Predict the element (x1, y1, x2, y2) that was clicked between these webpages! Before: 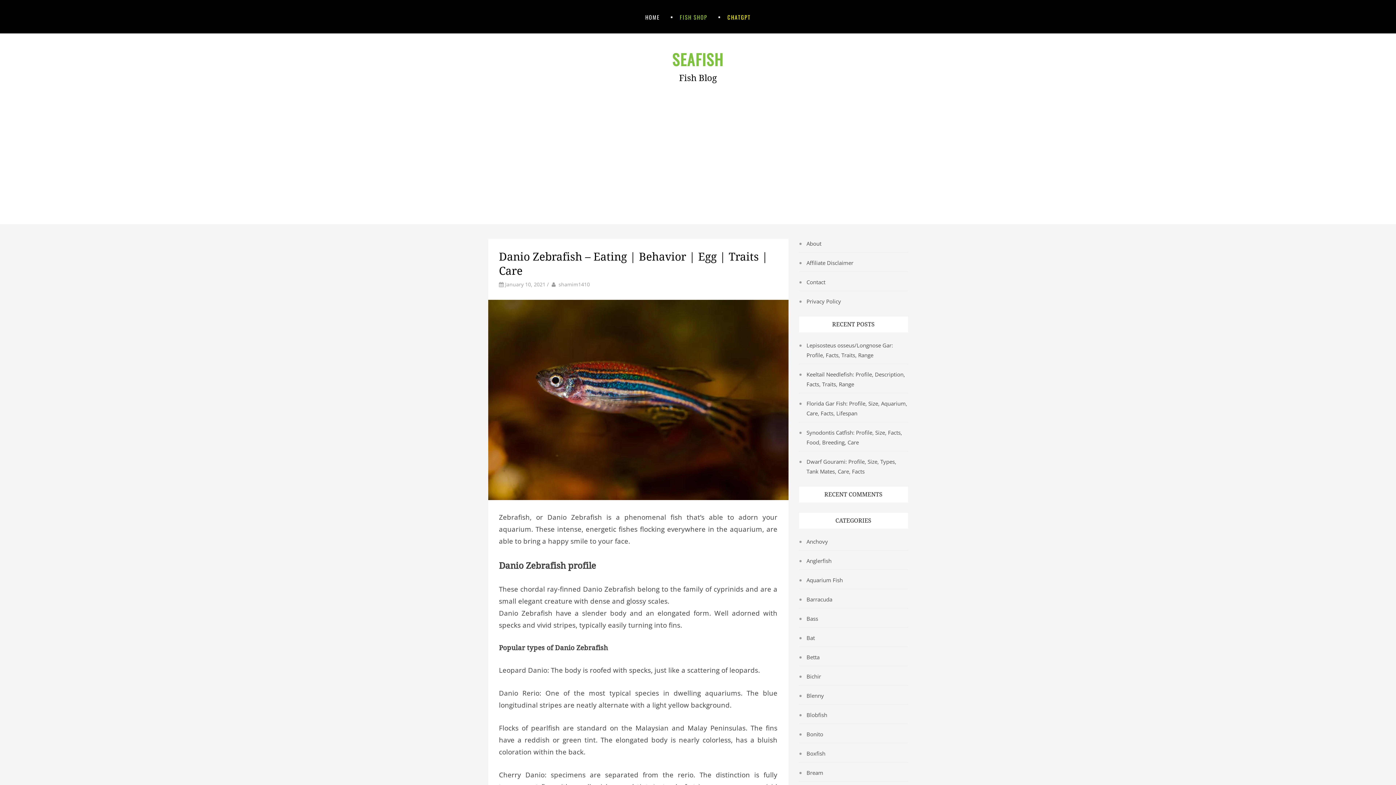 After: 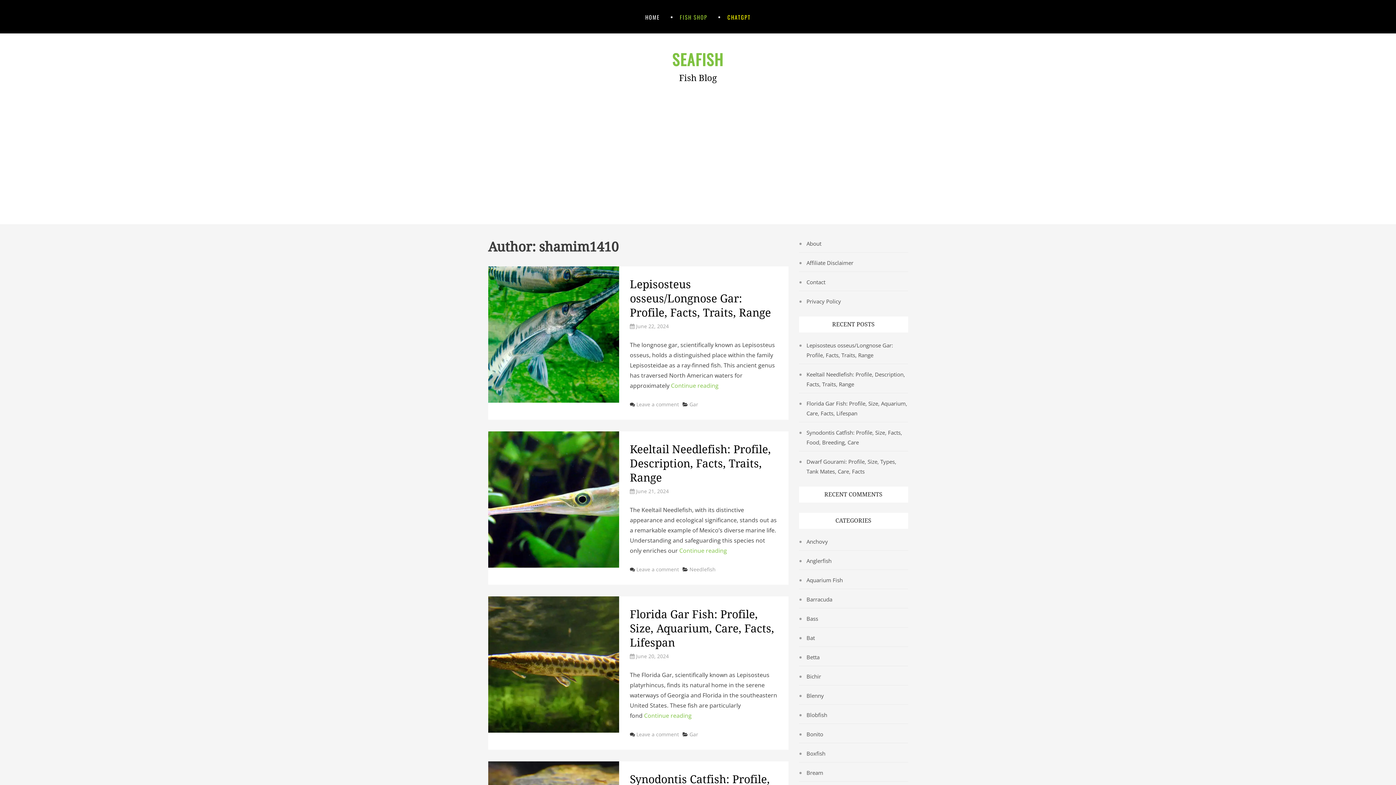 Action: label: shamim1410 bbox: (558, 281, 590, 288)